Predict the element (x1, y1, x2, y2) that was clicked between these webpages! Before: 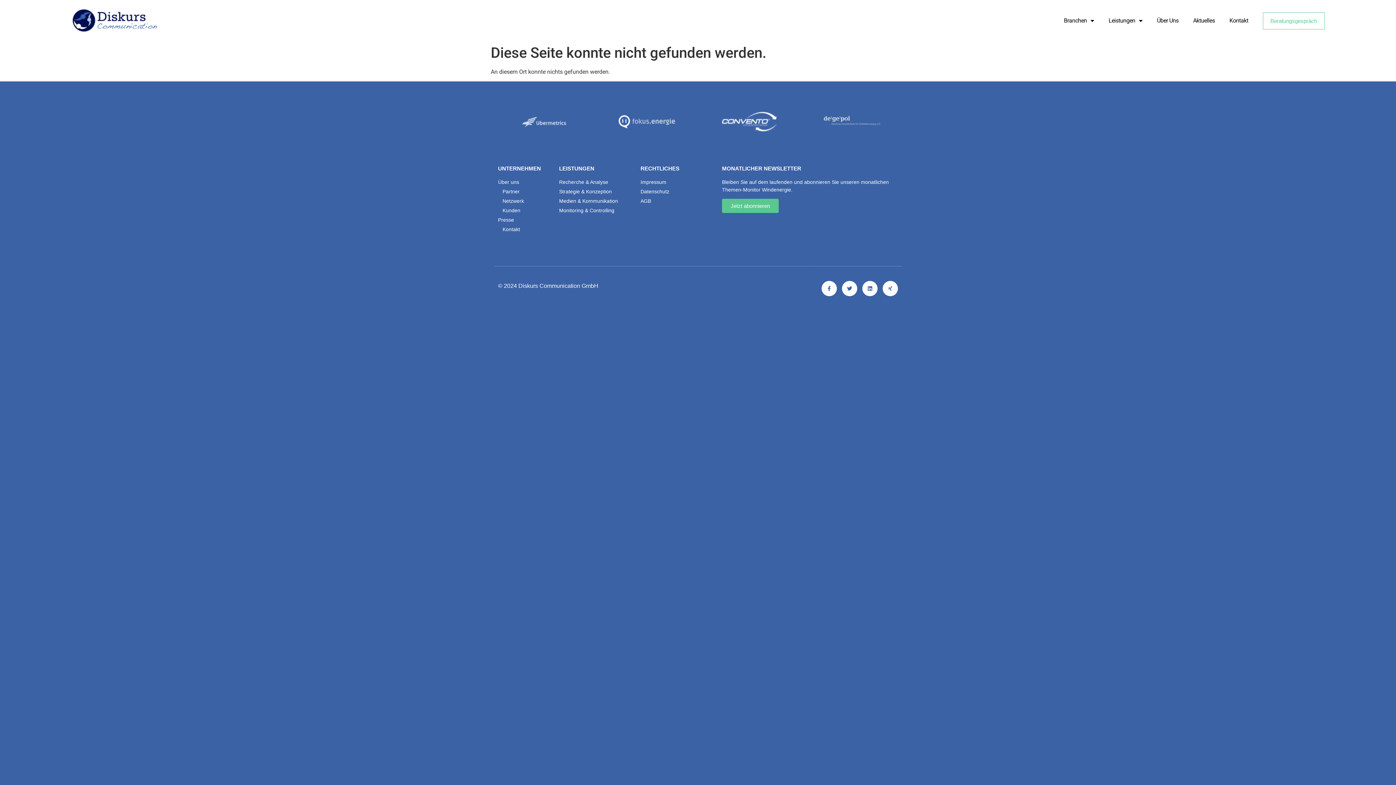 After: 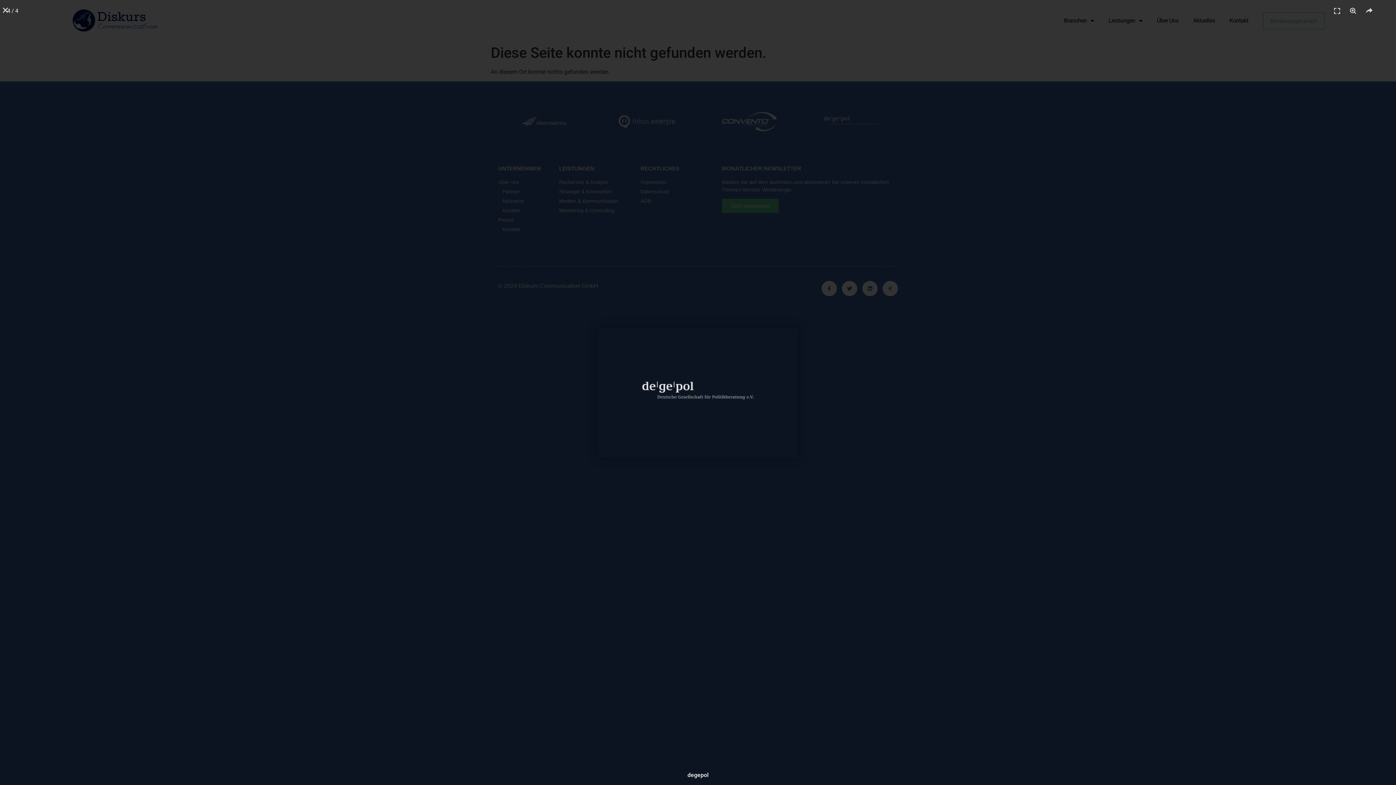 Action: bbox: (802, 88, 901, 154)